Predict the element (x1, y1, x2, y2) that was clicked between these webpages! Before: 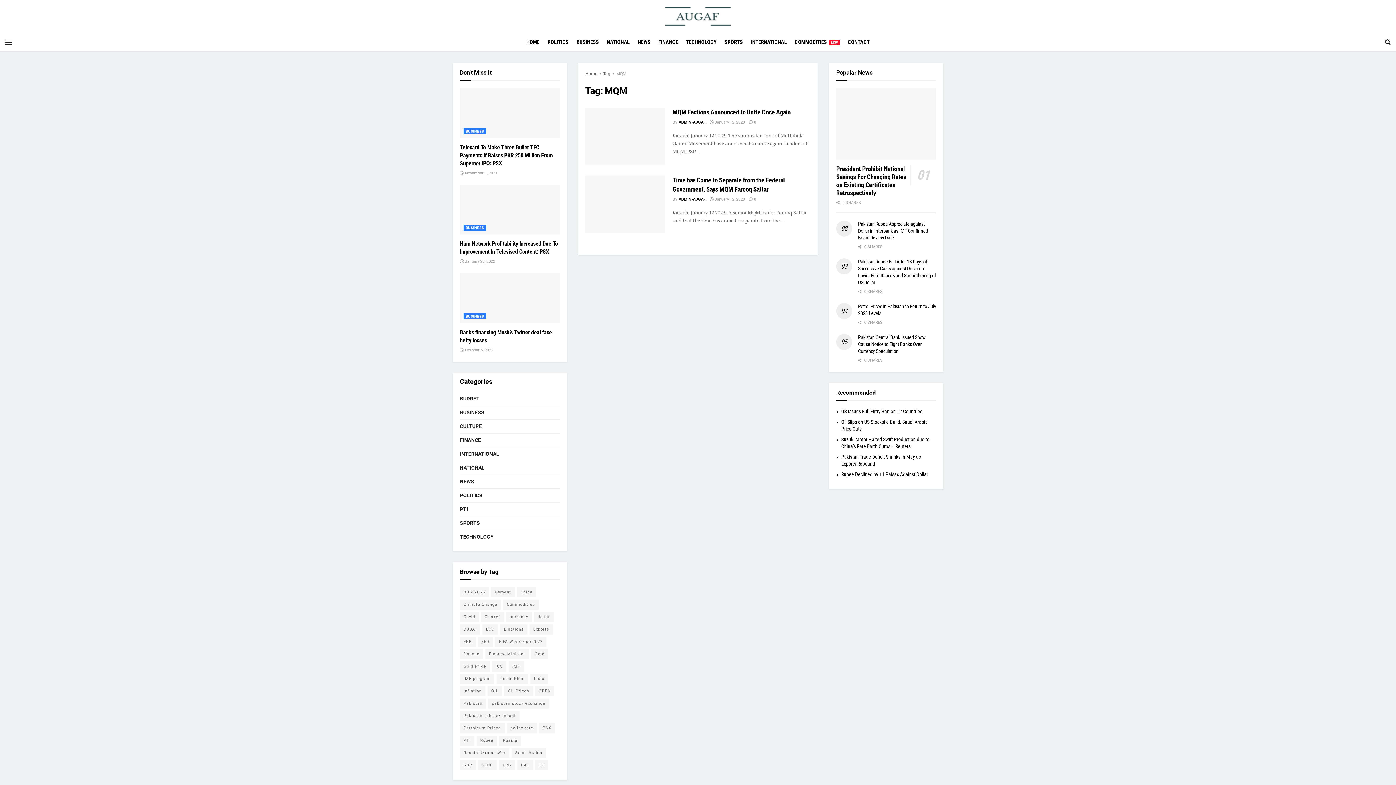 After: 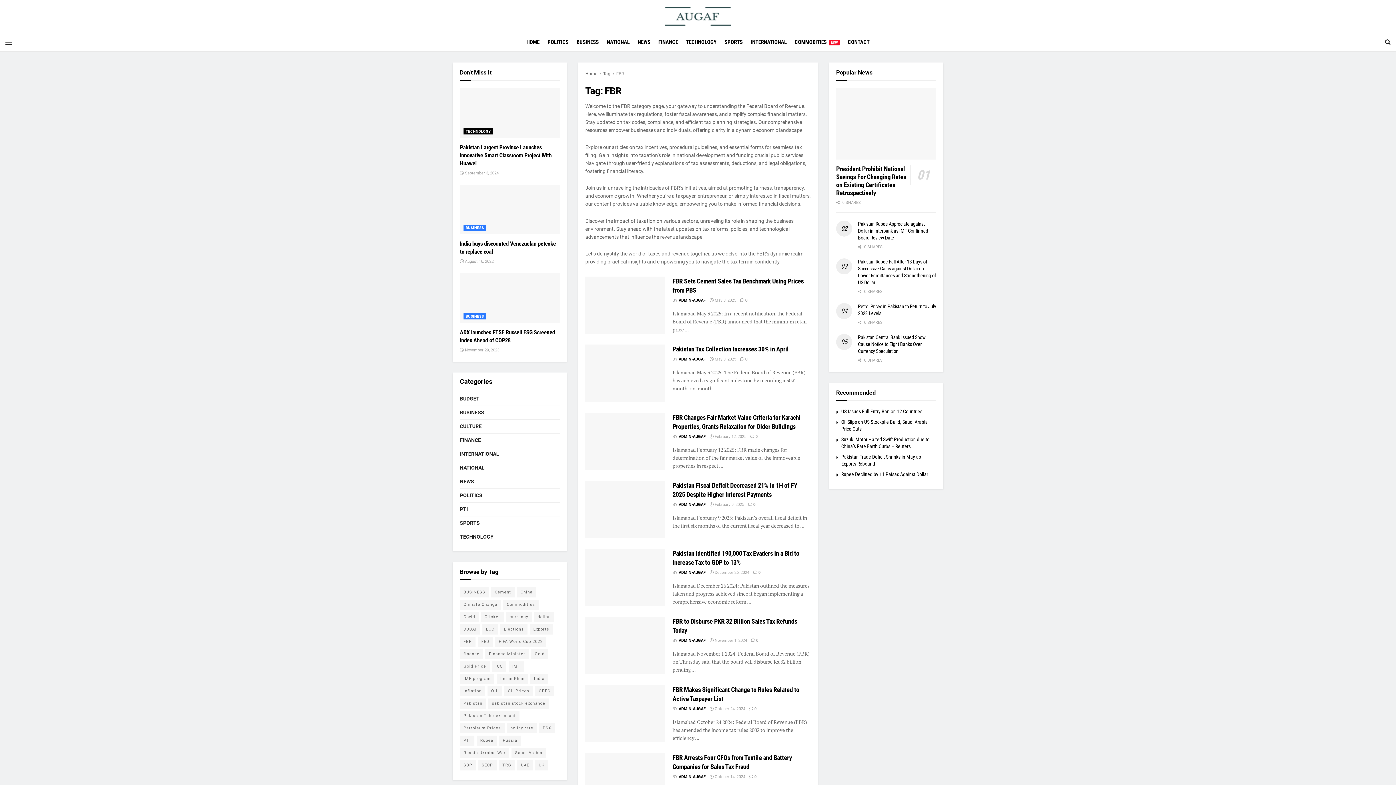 Action: label: FBR (113 items) bbox: (460, 636, 475, 647)